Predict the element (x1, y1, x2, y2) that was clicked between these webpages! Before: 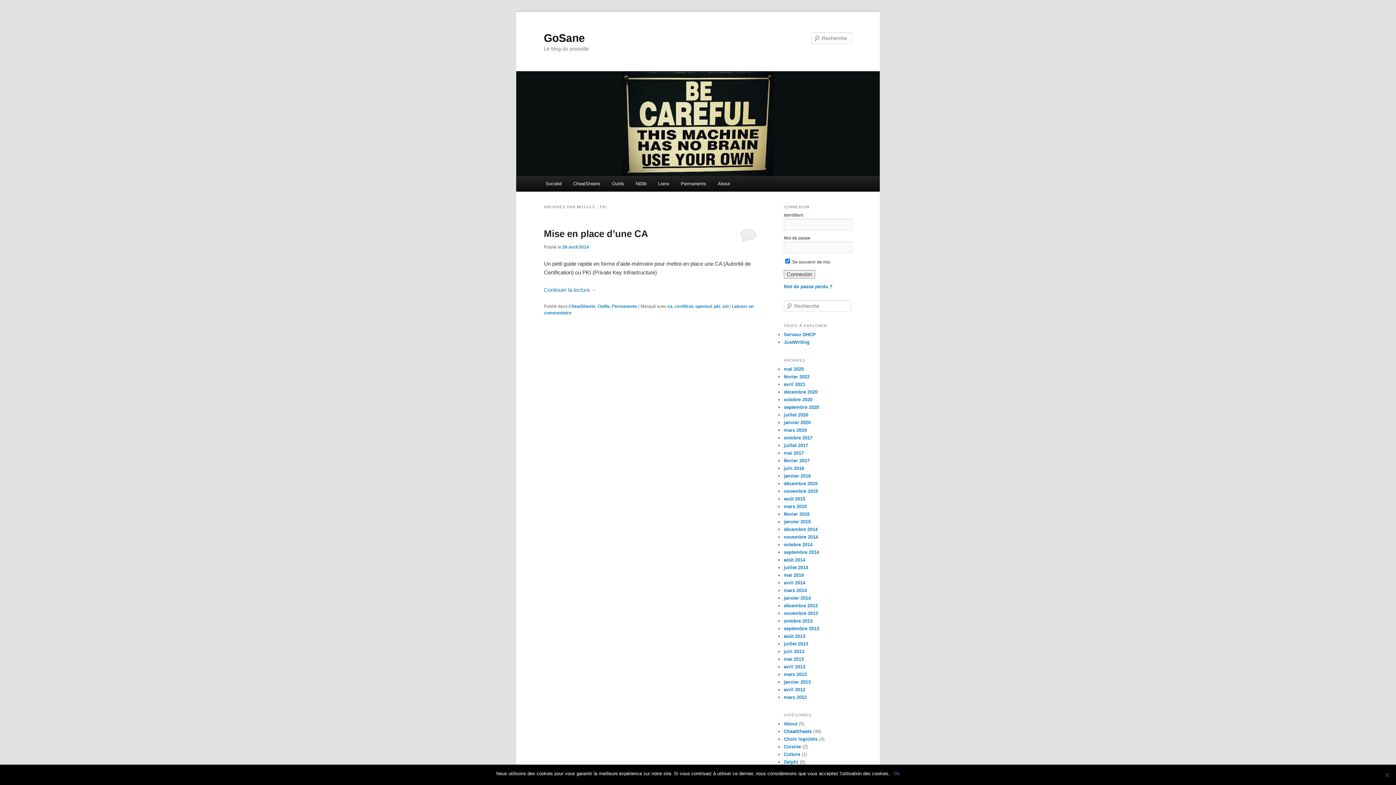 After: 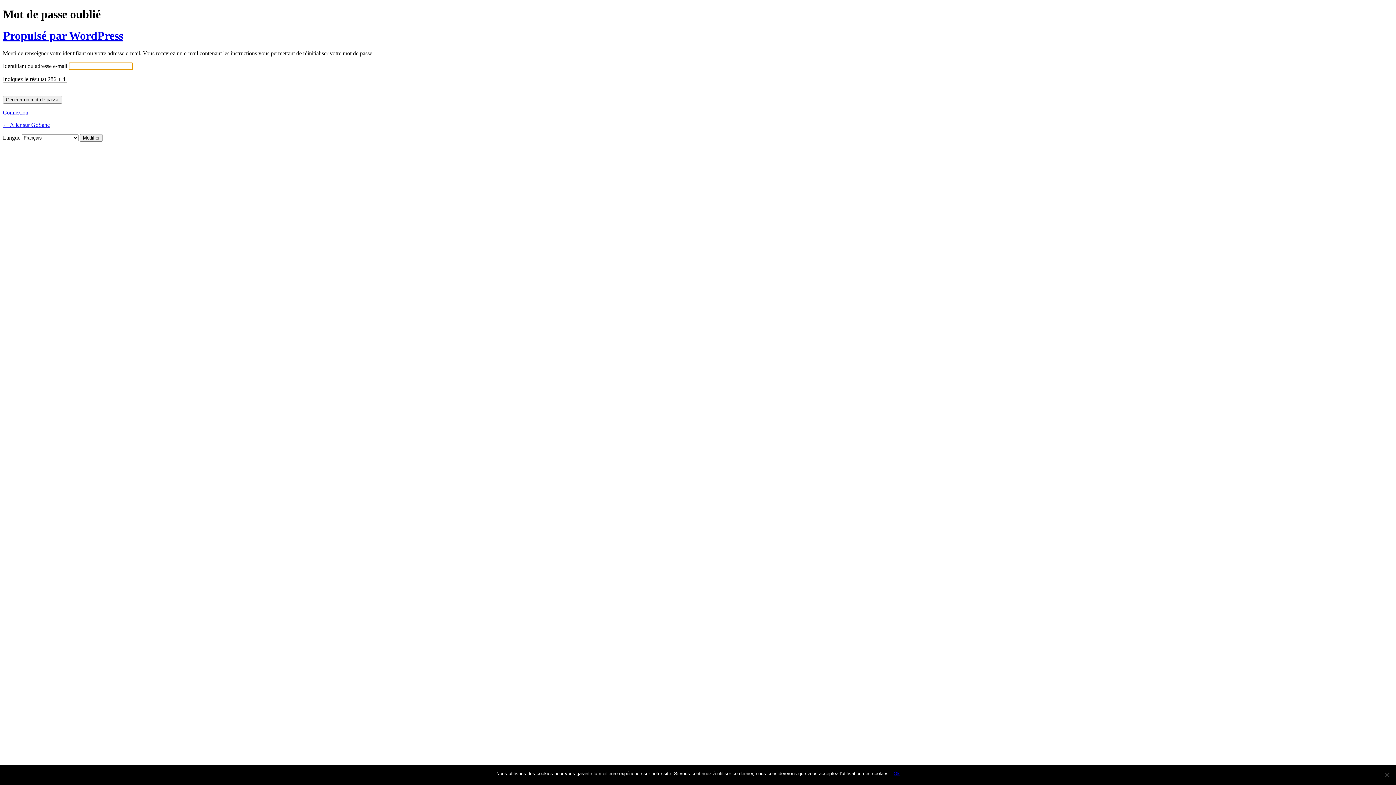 Action: bbox: (784, 284, 832, 289) label: Mot de passe perdu ?